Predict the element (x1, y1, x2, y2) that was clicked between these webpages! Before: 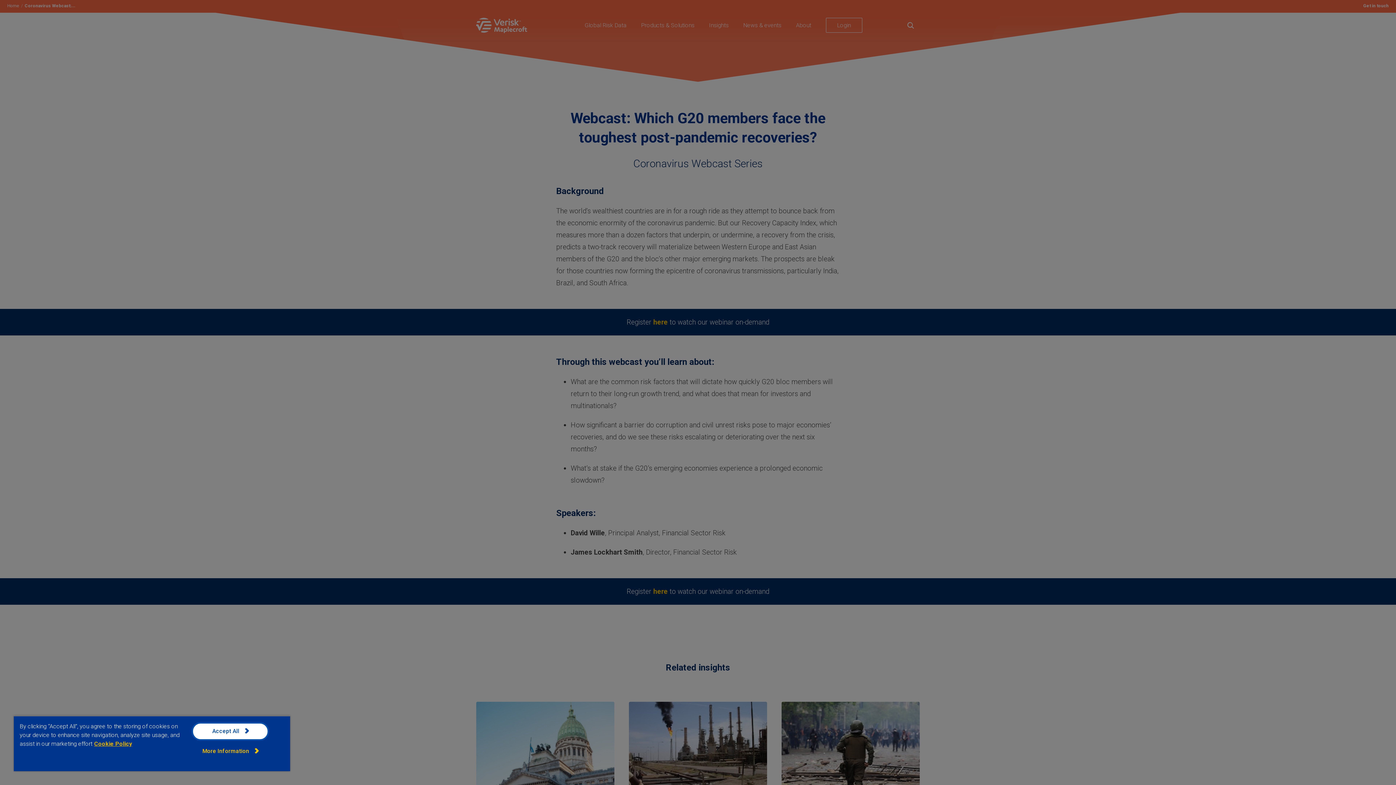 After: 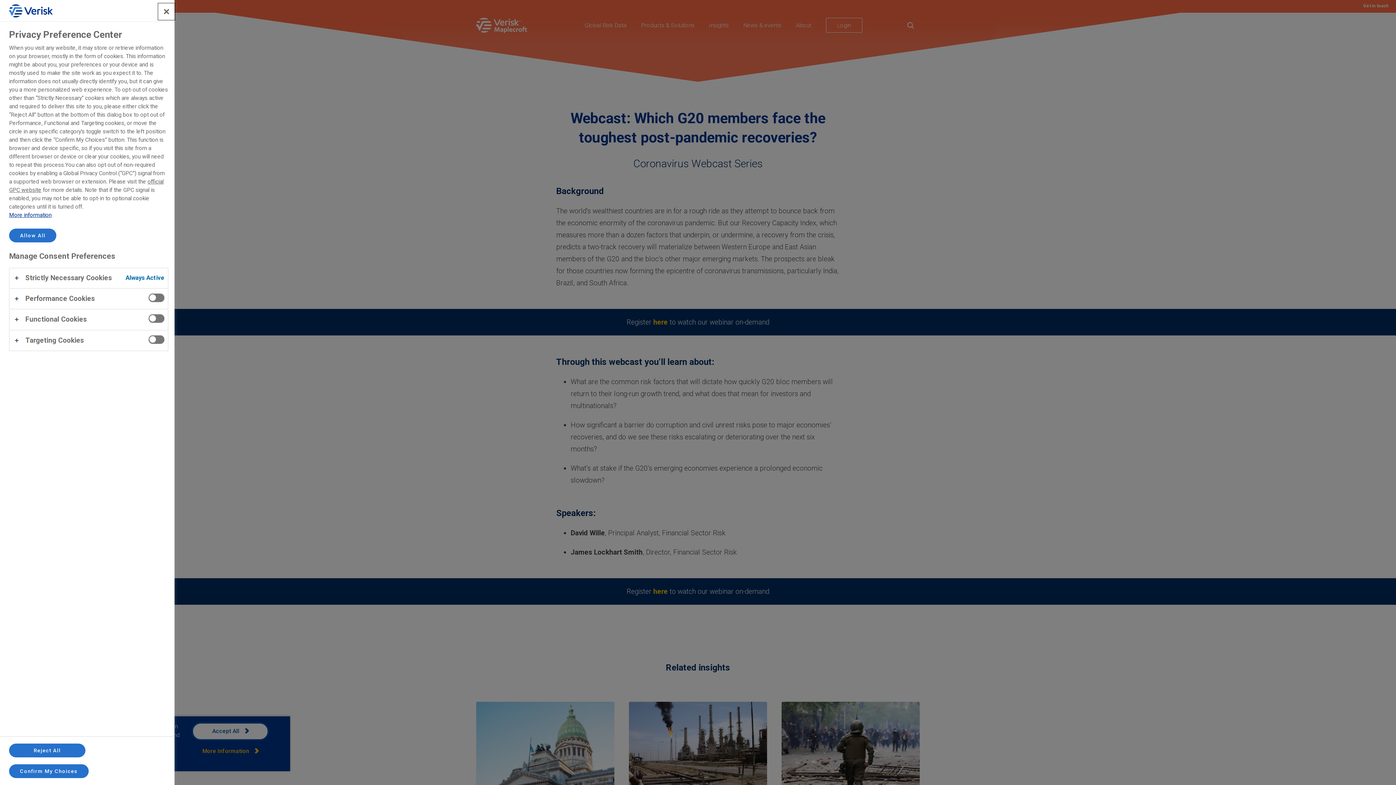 Action: label: More Information bbox: (191, 744, 269, 758)